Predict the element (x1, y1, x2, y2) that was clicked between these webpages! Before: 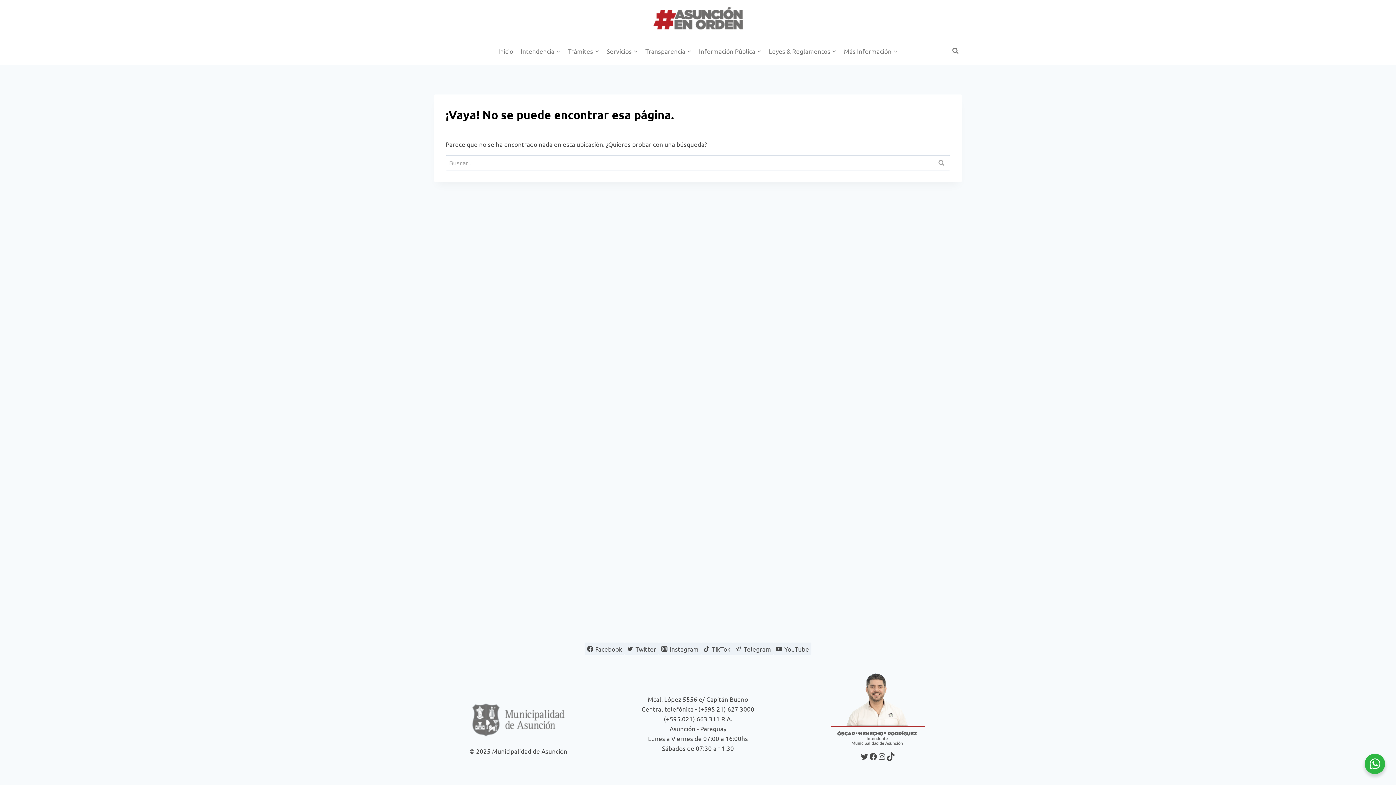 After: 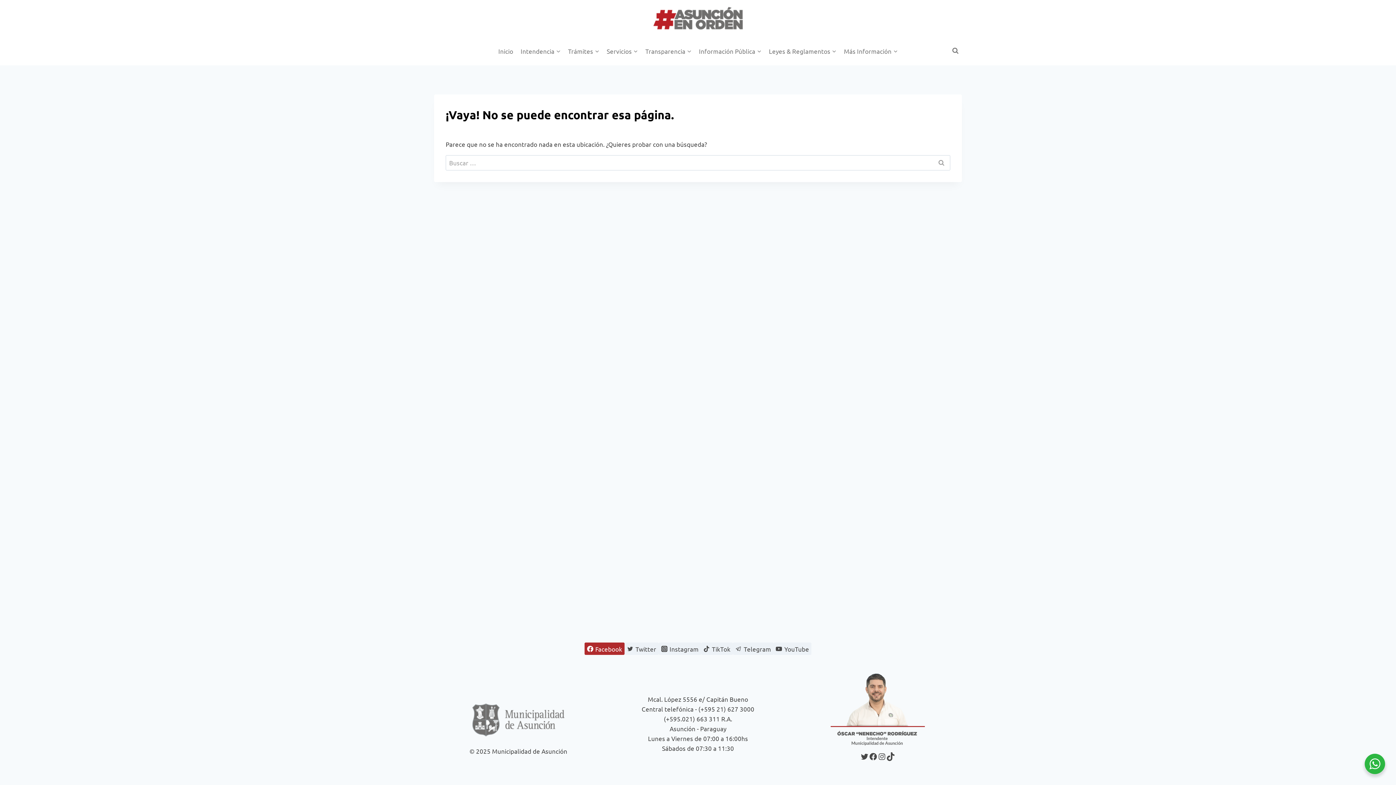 Action: label: Facebook bbox: (584, 642, 624, 655)